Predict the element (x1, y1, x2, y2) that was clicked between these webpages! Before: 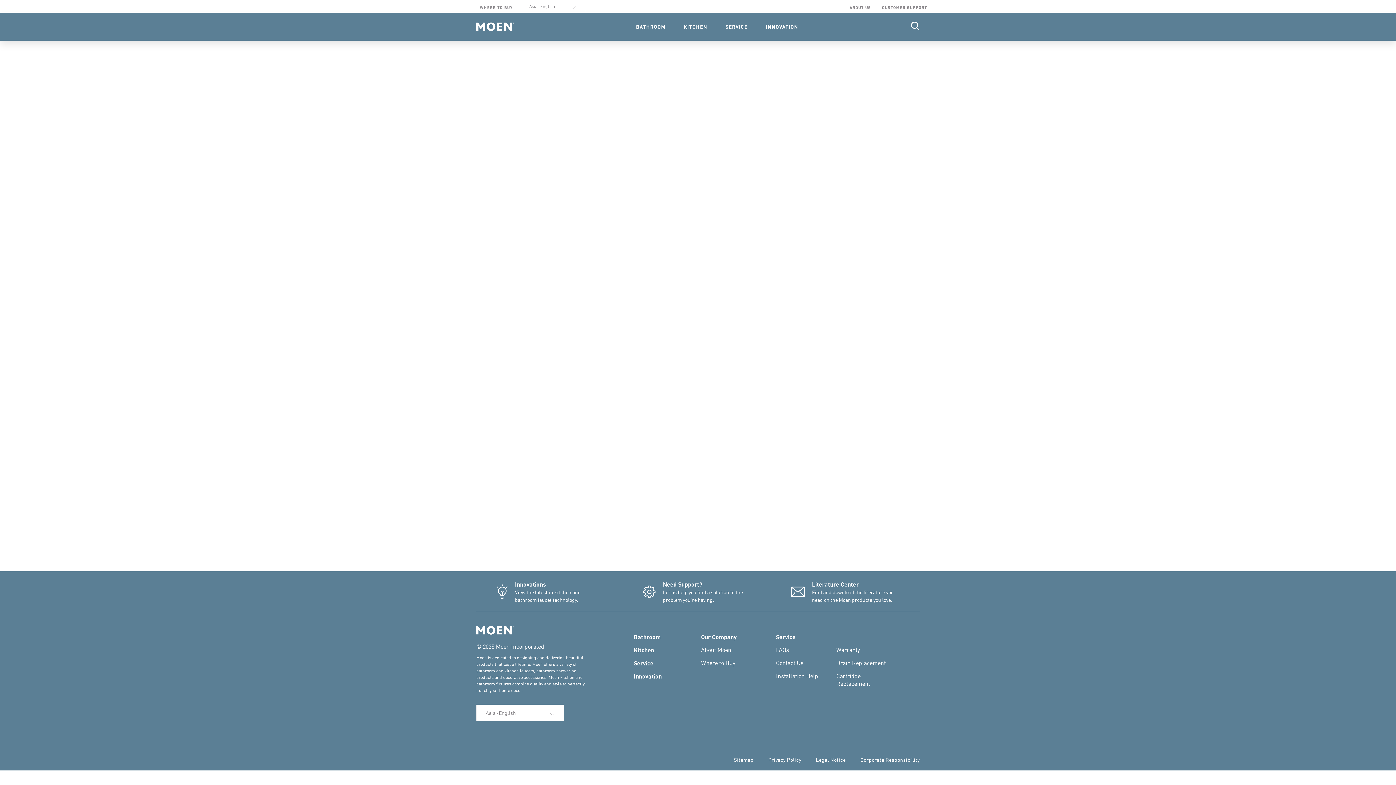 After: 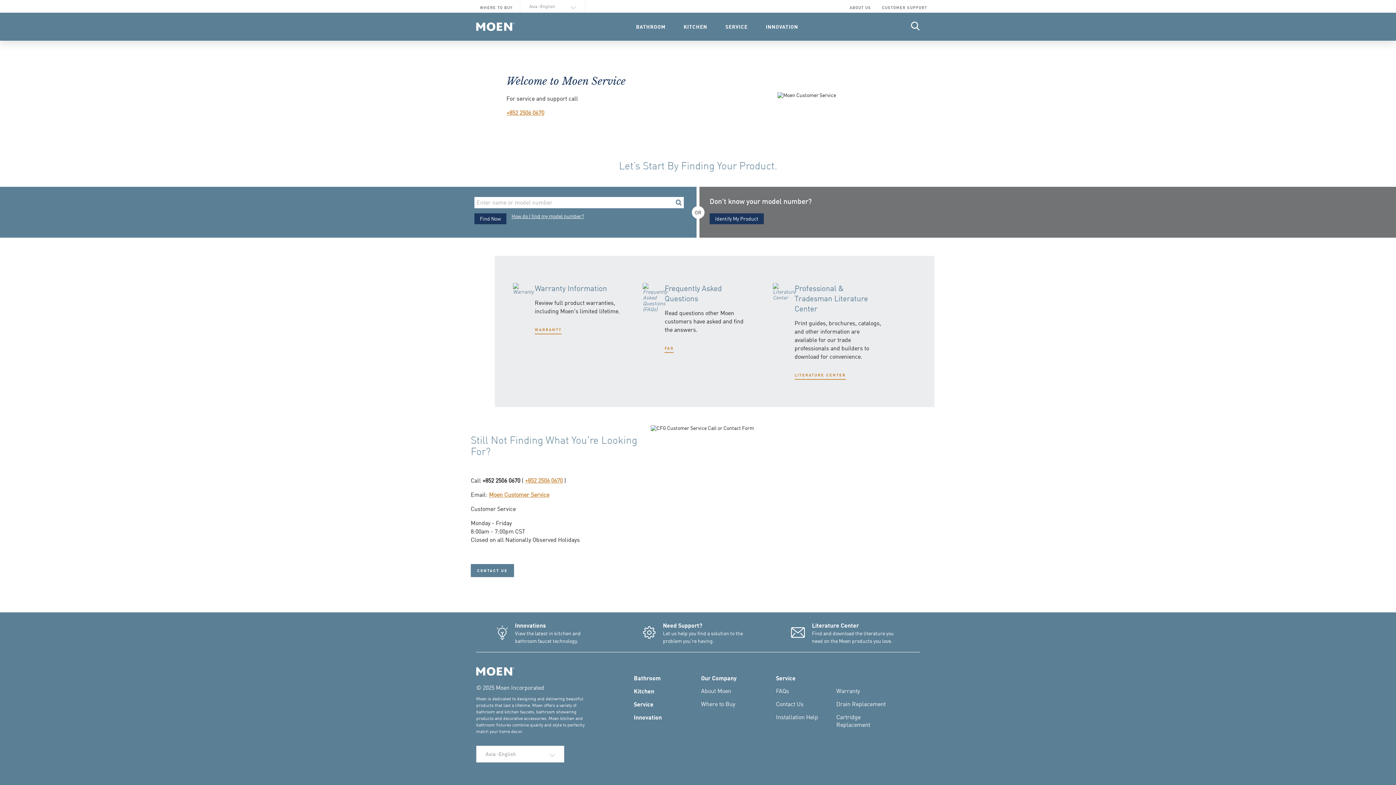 Action: label: SERVICE bbox: (716, 12, 756, 40)